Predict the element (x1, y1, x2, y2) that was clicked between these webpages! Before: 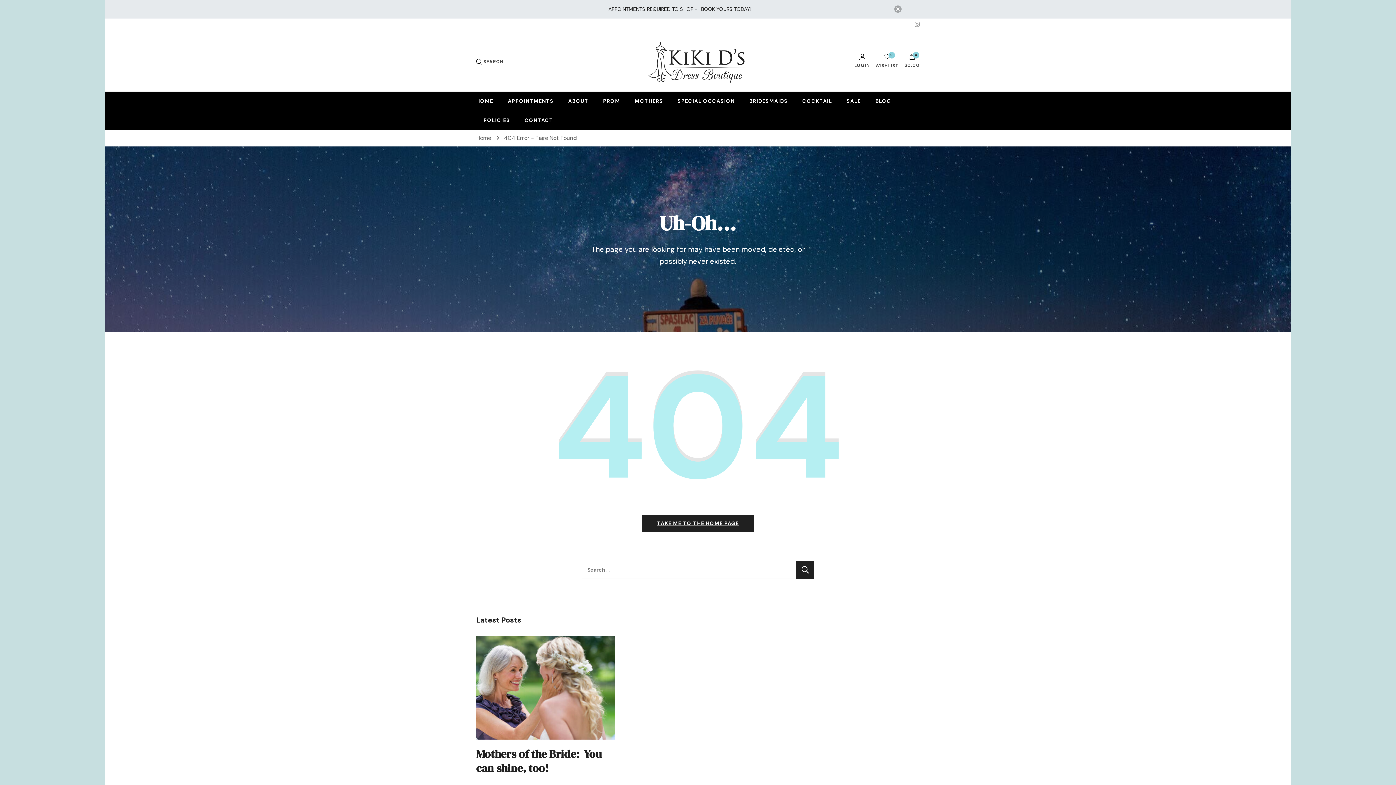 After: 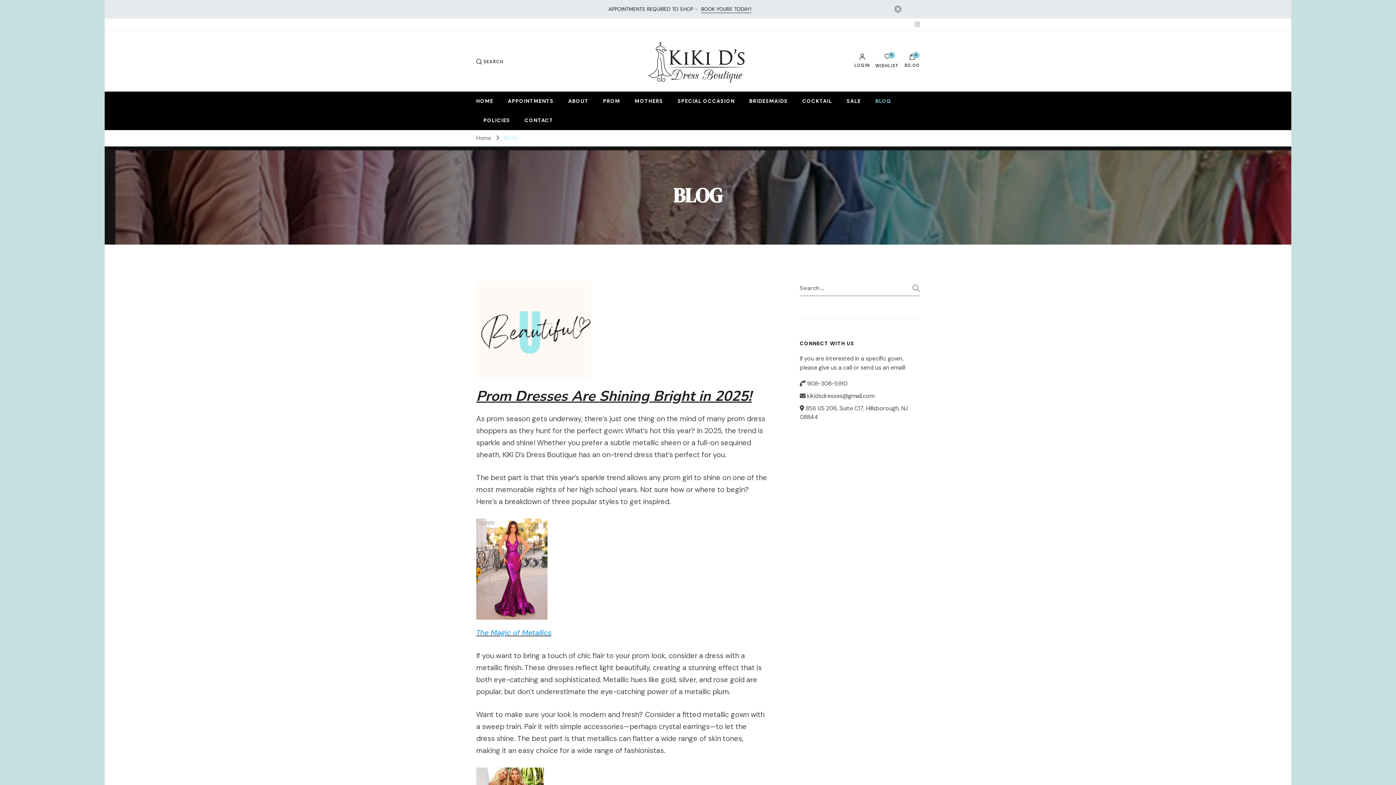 Action: label: BLOG bbox: (868, 91, 898, 110)